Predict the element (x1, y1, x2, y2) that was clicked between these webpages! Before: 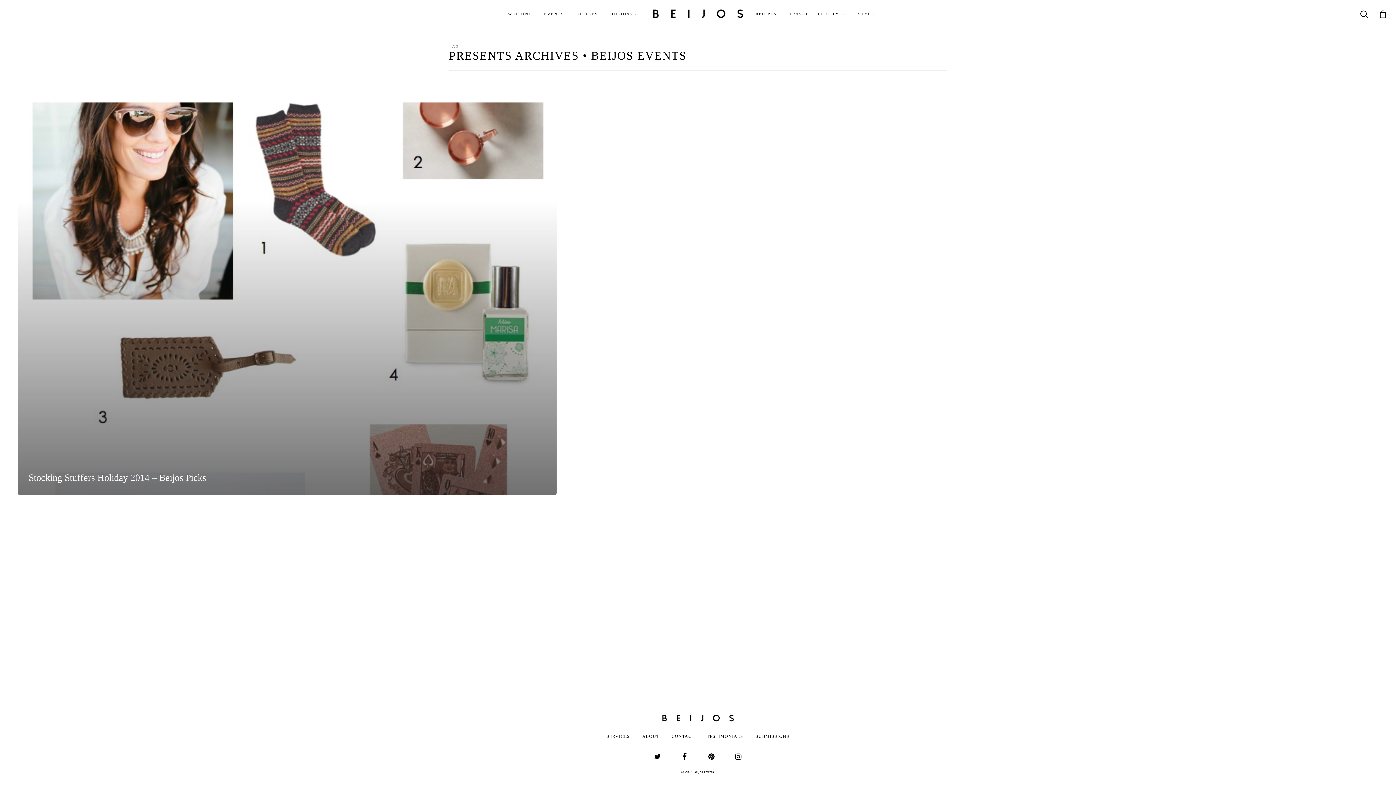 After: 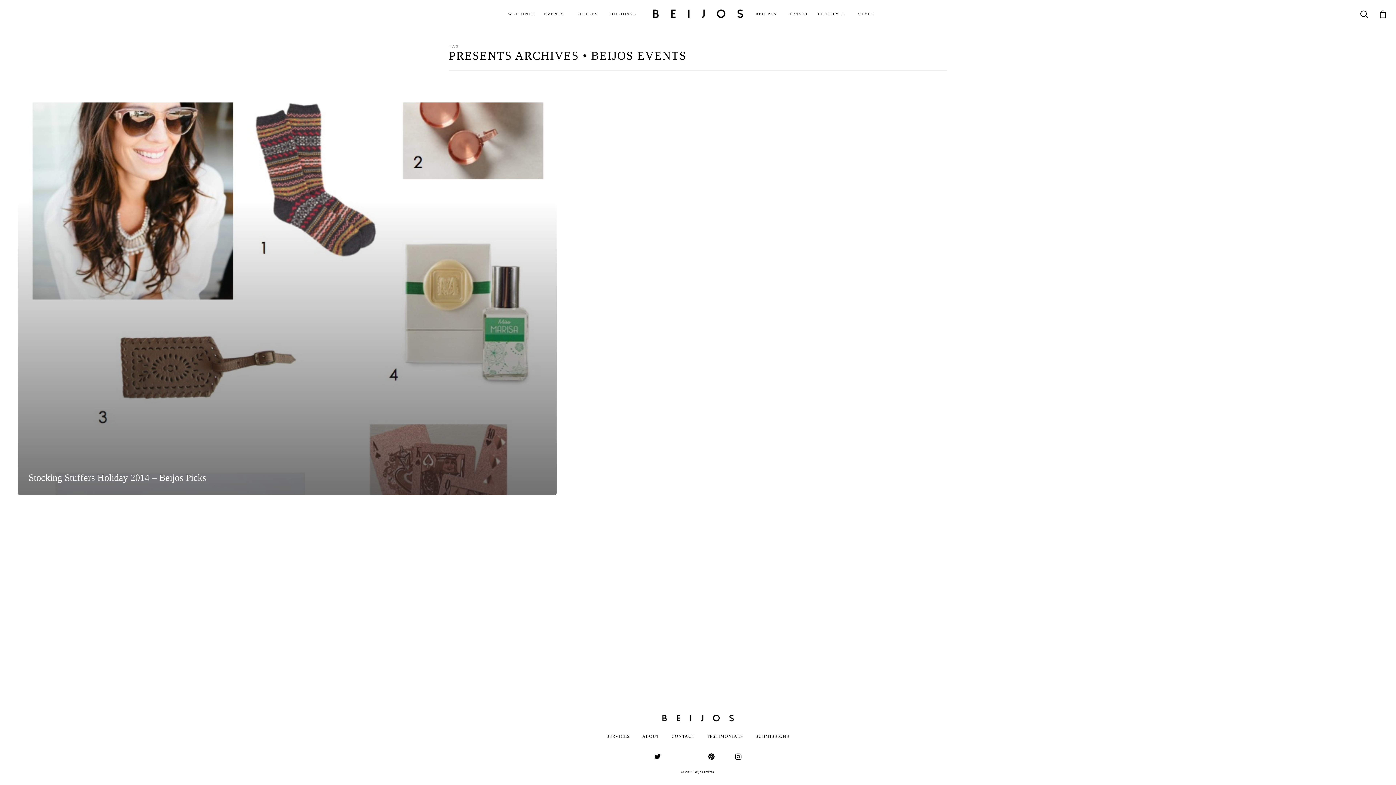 Action: bbox: (675, 749, 693, 767)